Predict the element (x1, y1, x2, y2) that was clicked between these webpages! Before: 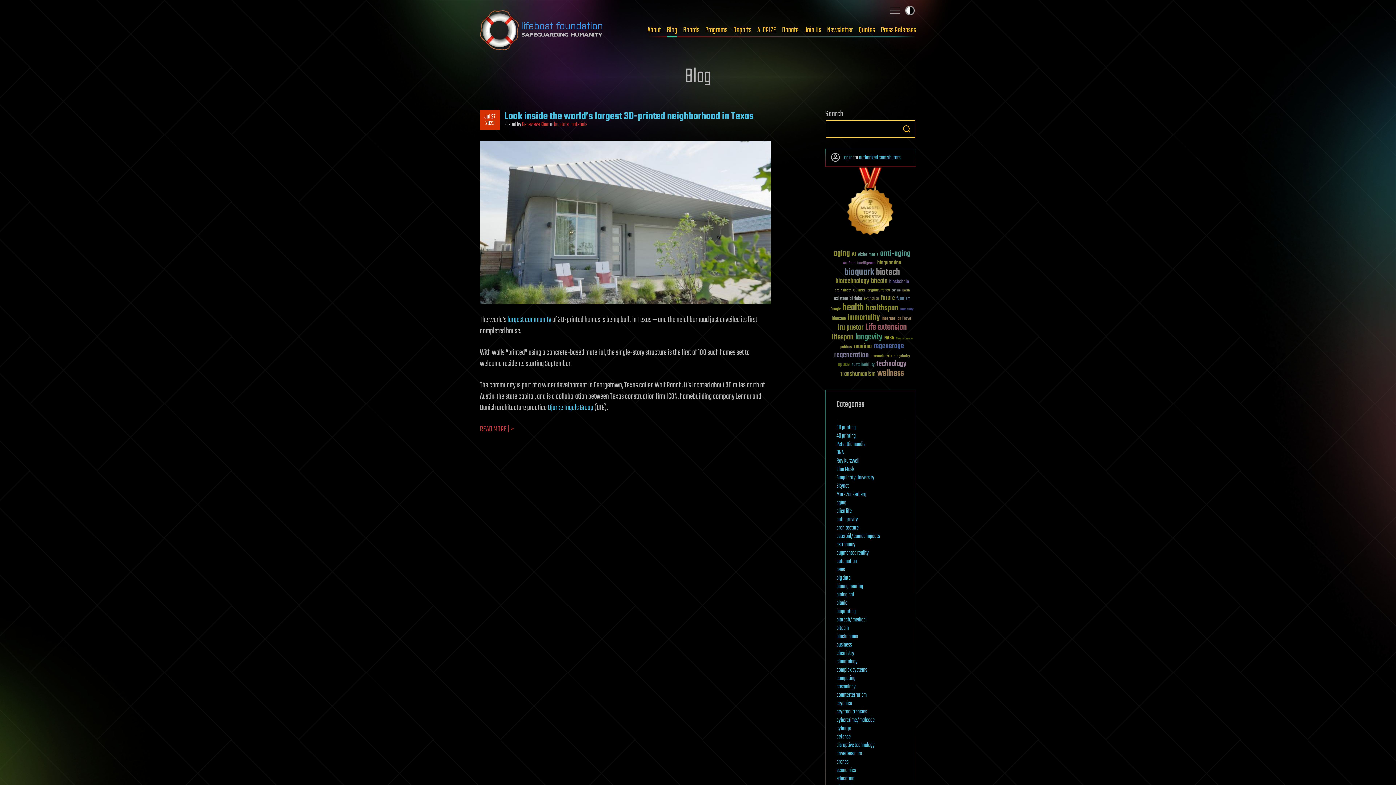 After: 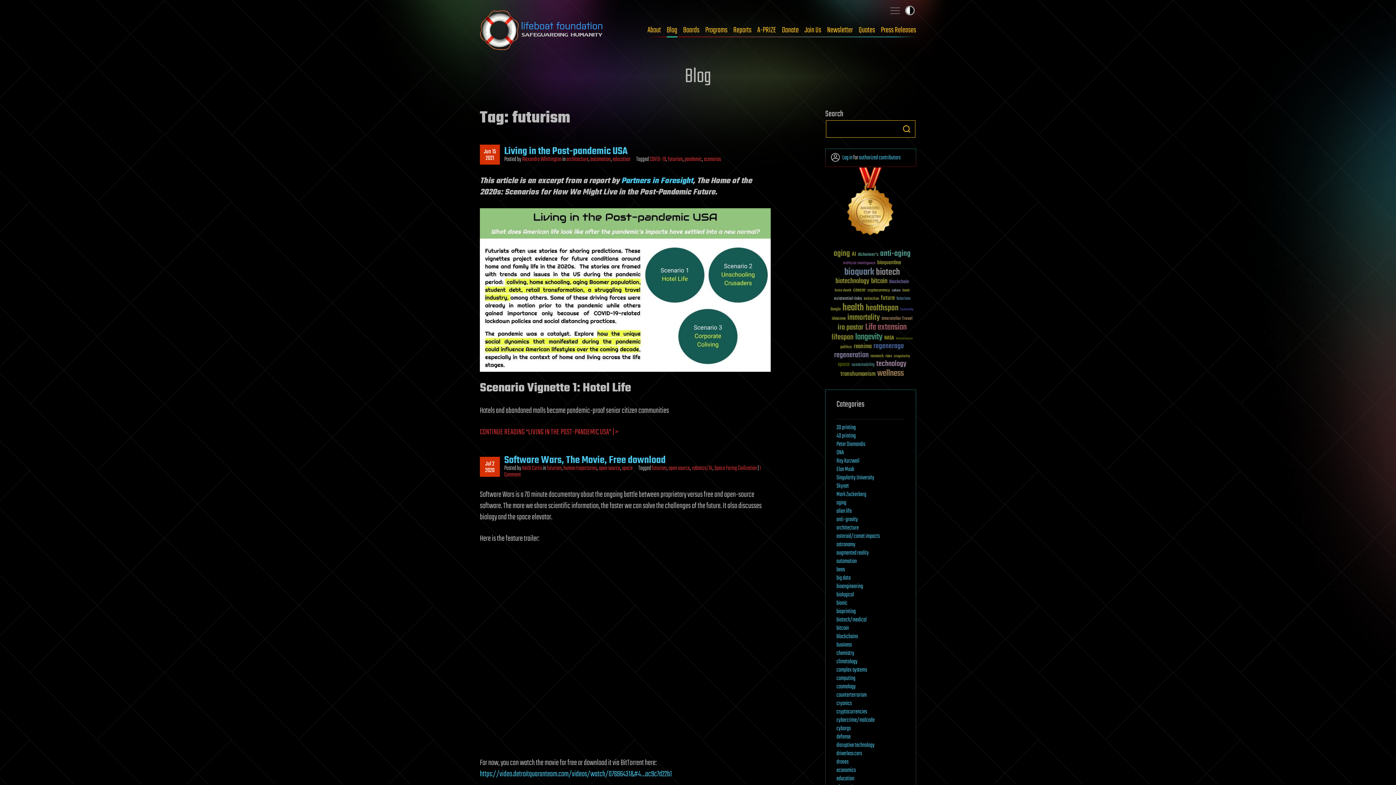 Action: label: futurism (34 items) bbox: (896, 296, 910, 301)